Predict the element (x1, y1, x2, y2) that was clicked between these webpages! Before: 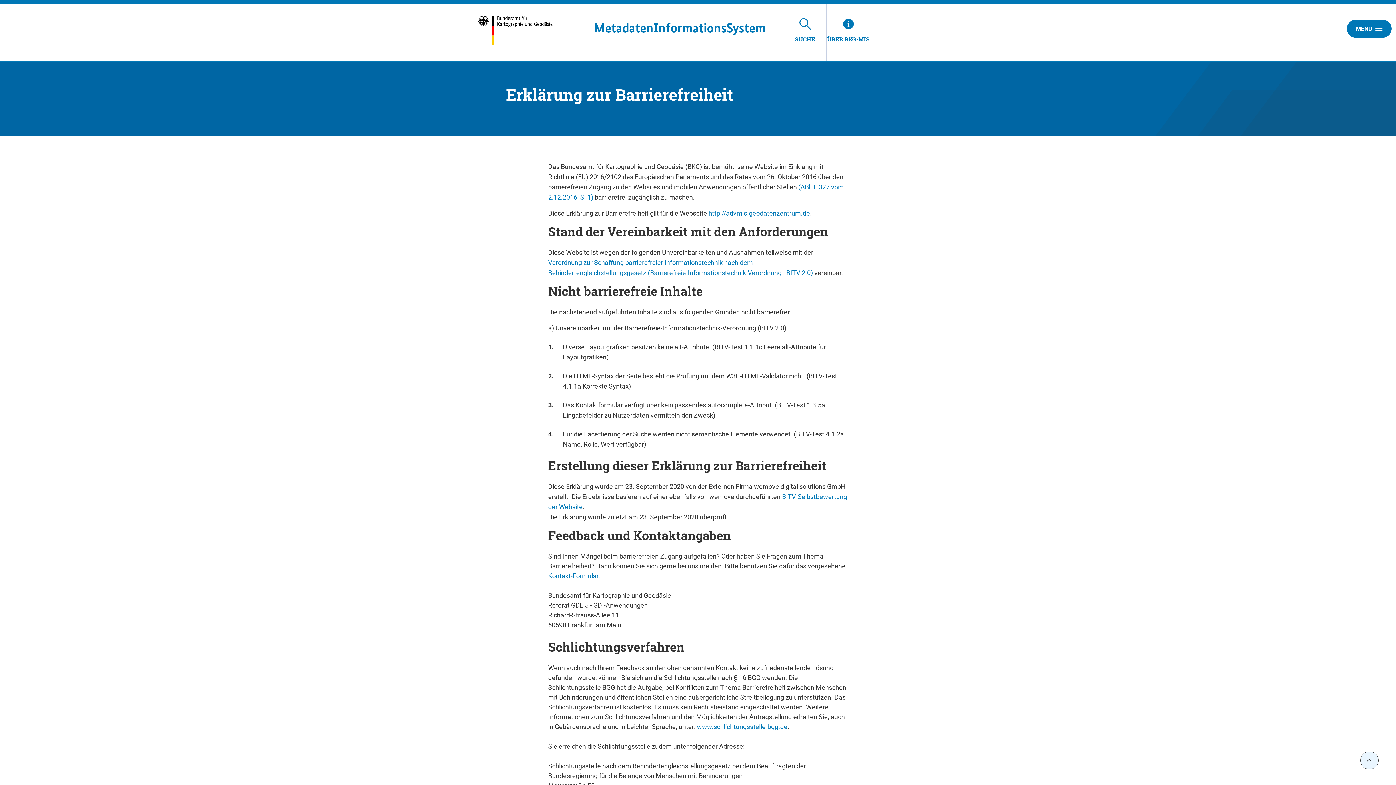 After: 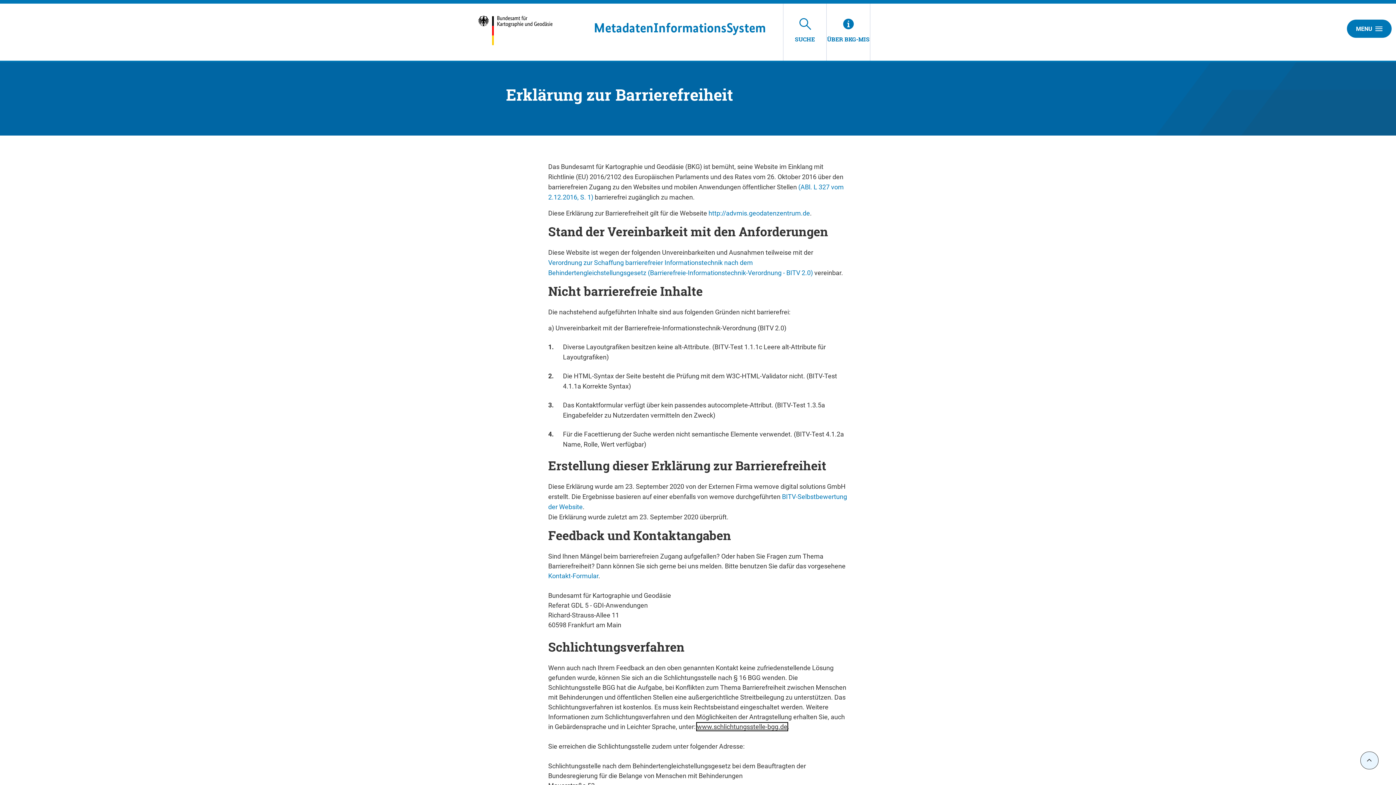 Action: bbox: (697, 723, 787, 730) label: www.schlichtungsstelle-bgg.de